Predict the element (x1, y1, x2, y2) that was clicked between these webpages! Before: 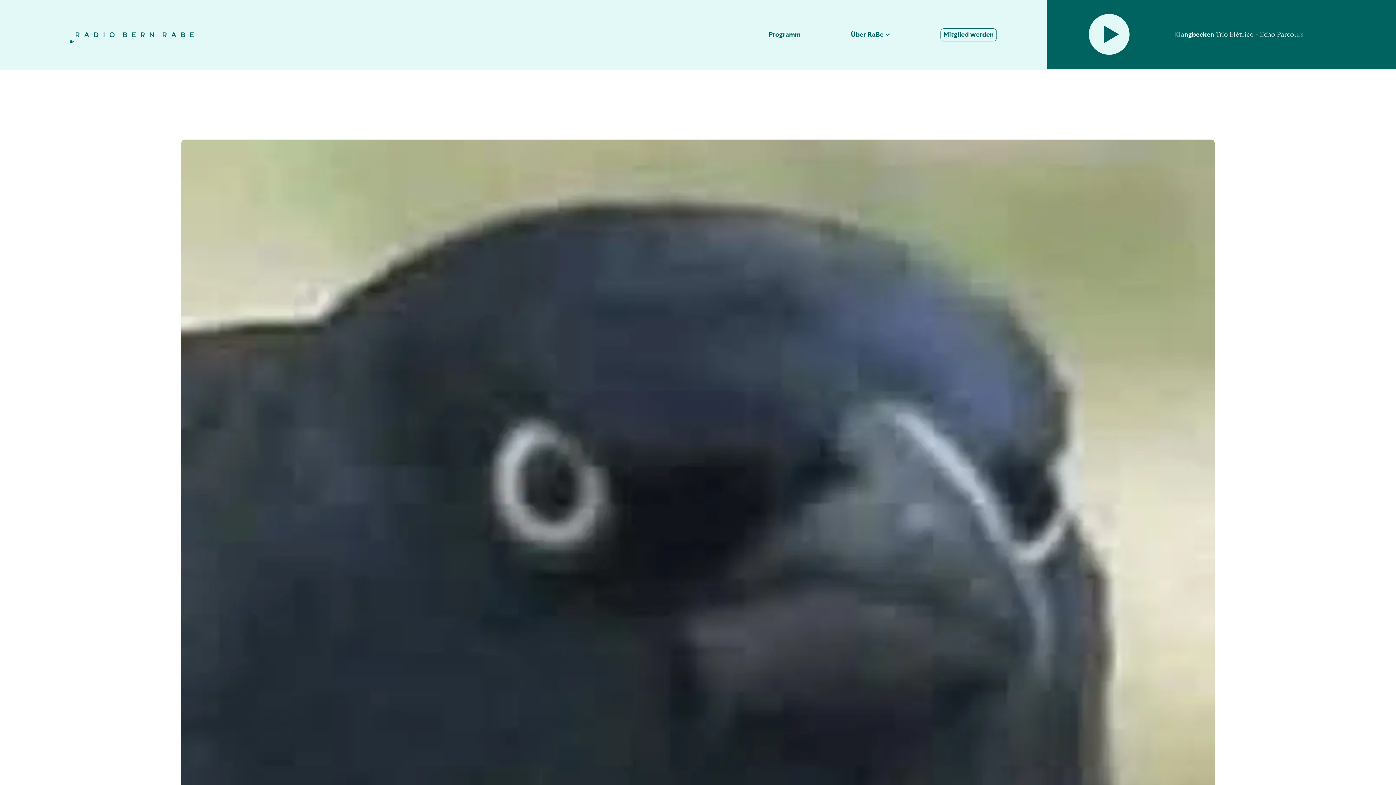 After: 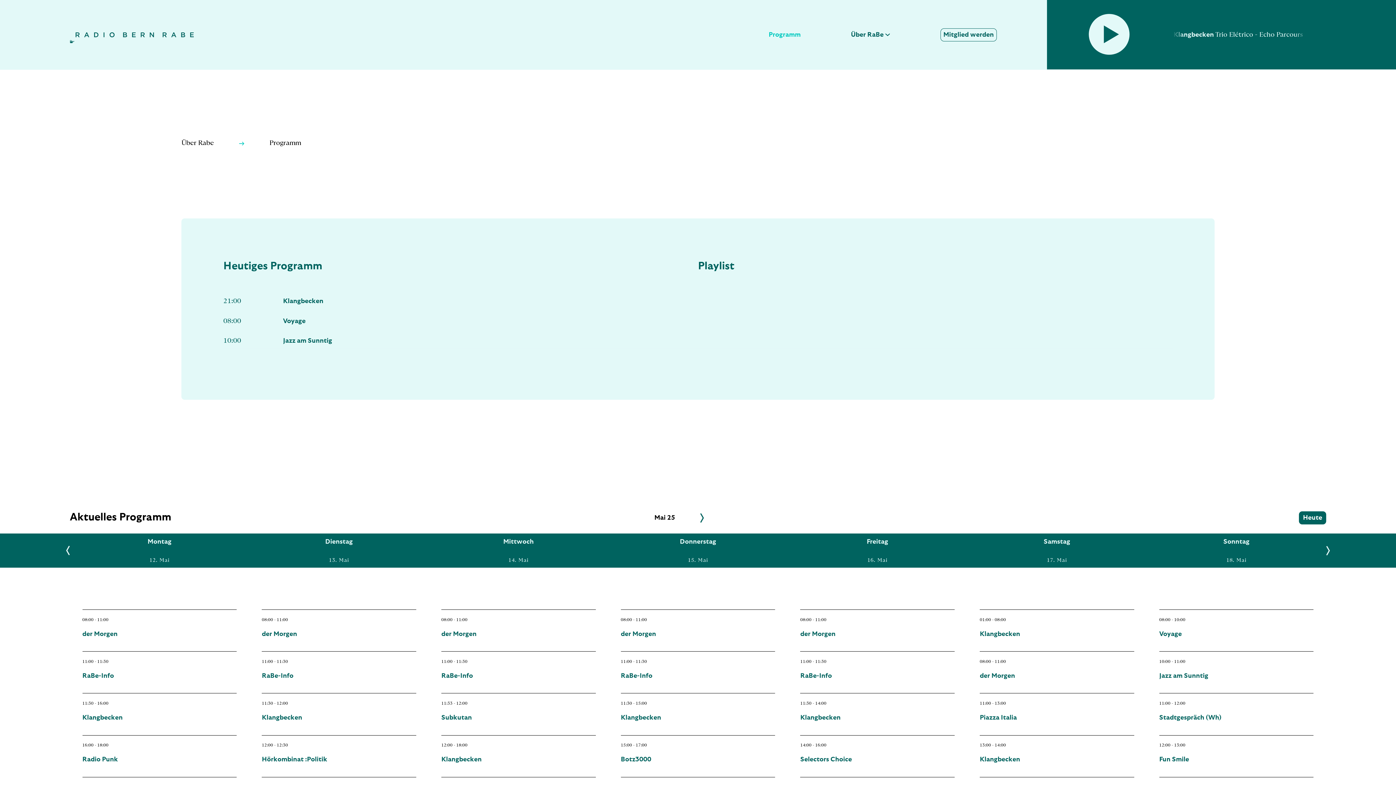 Action: label: Programm bbox: (768, 31, 800, 38)